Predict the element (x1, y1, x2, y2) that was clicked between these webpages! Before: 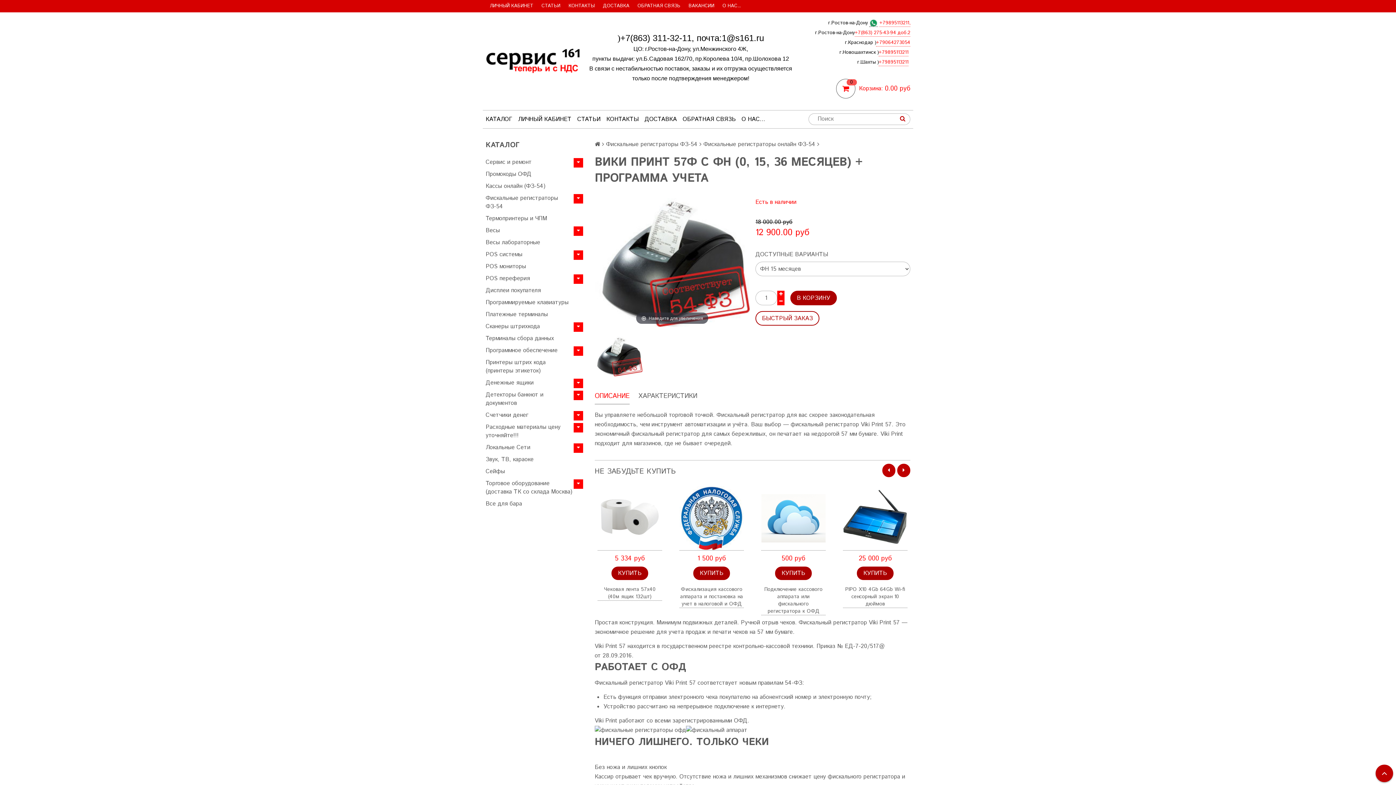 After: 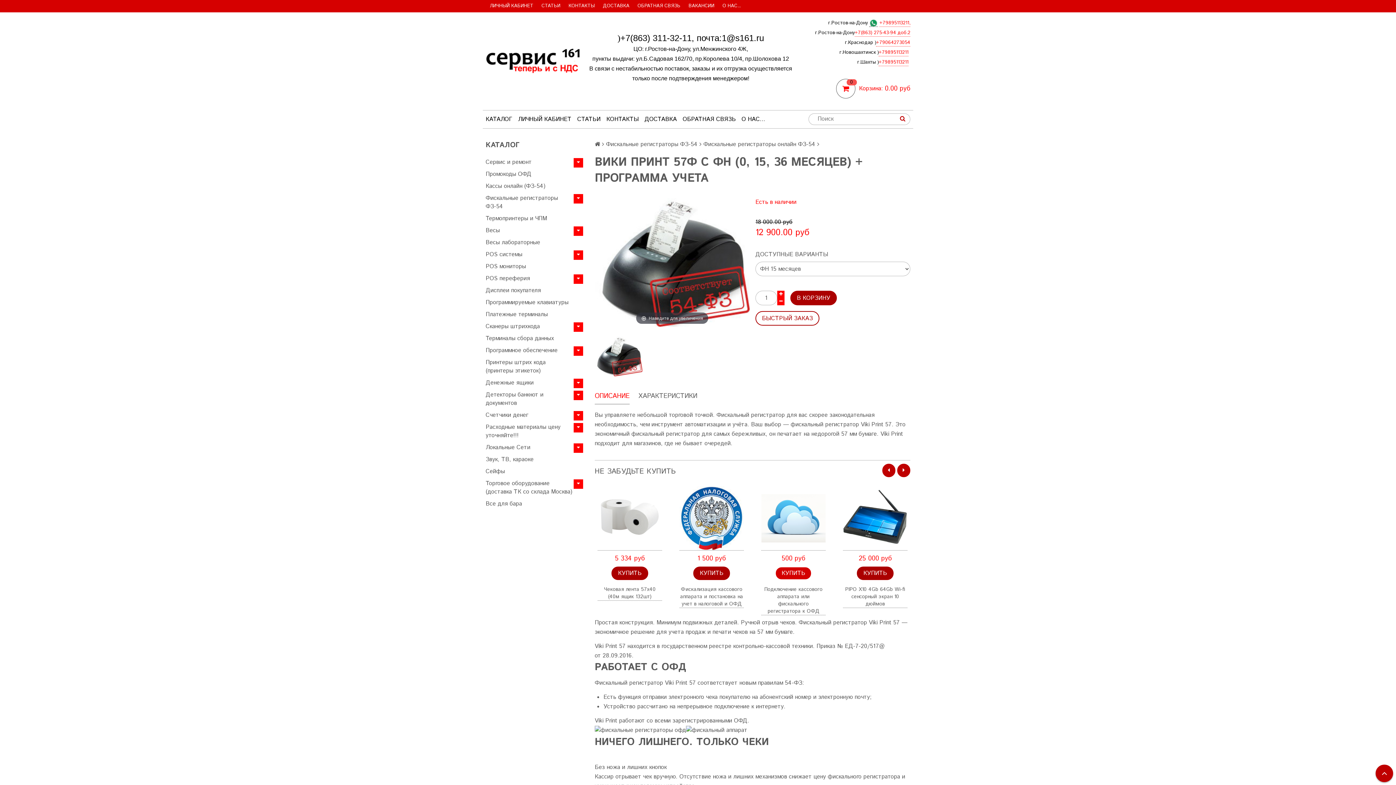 Action: label: КУПИТЬ bbox: (775, 567, 812, 580)